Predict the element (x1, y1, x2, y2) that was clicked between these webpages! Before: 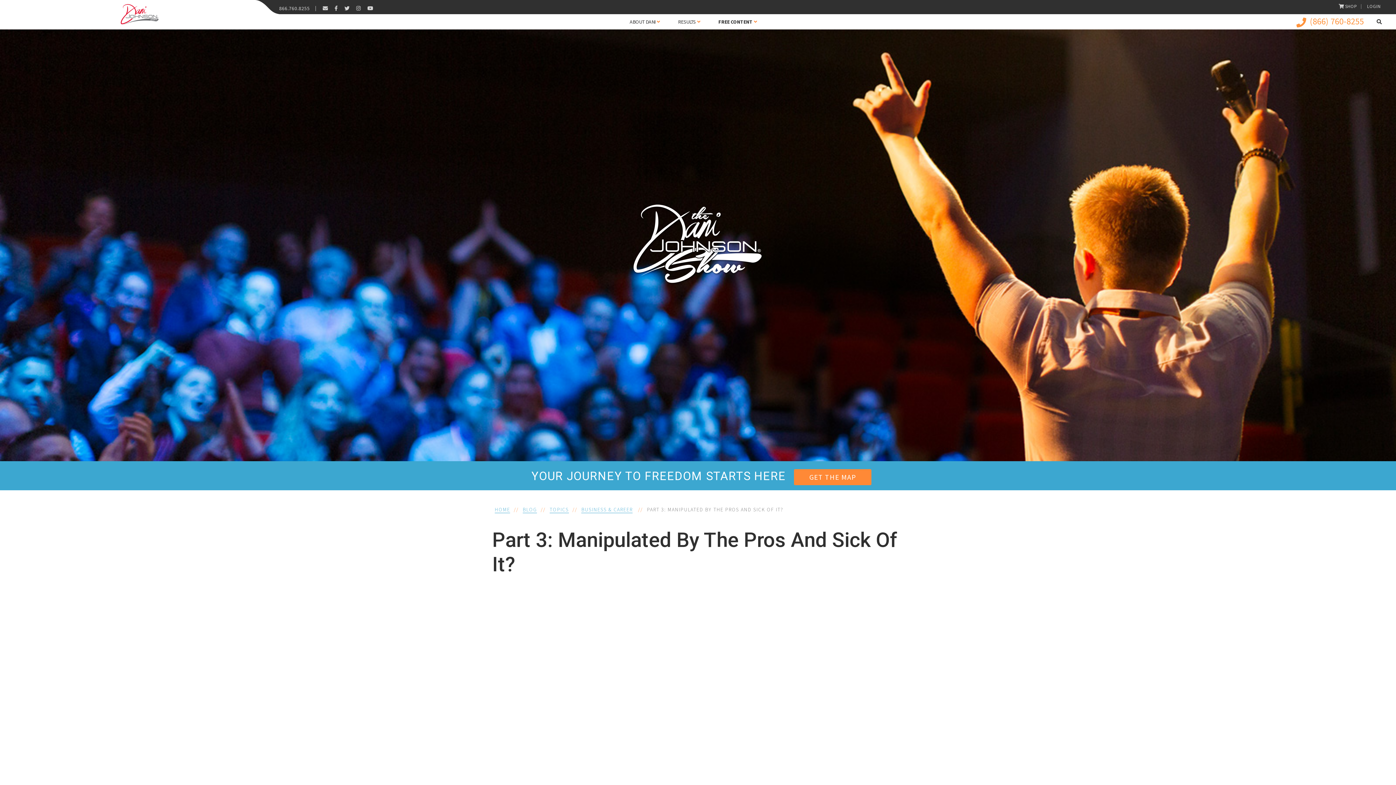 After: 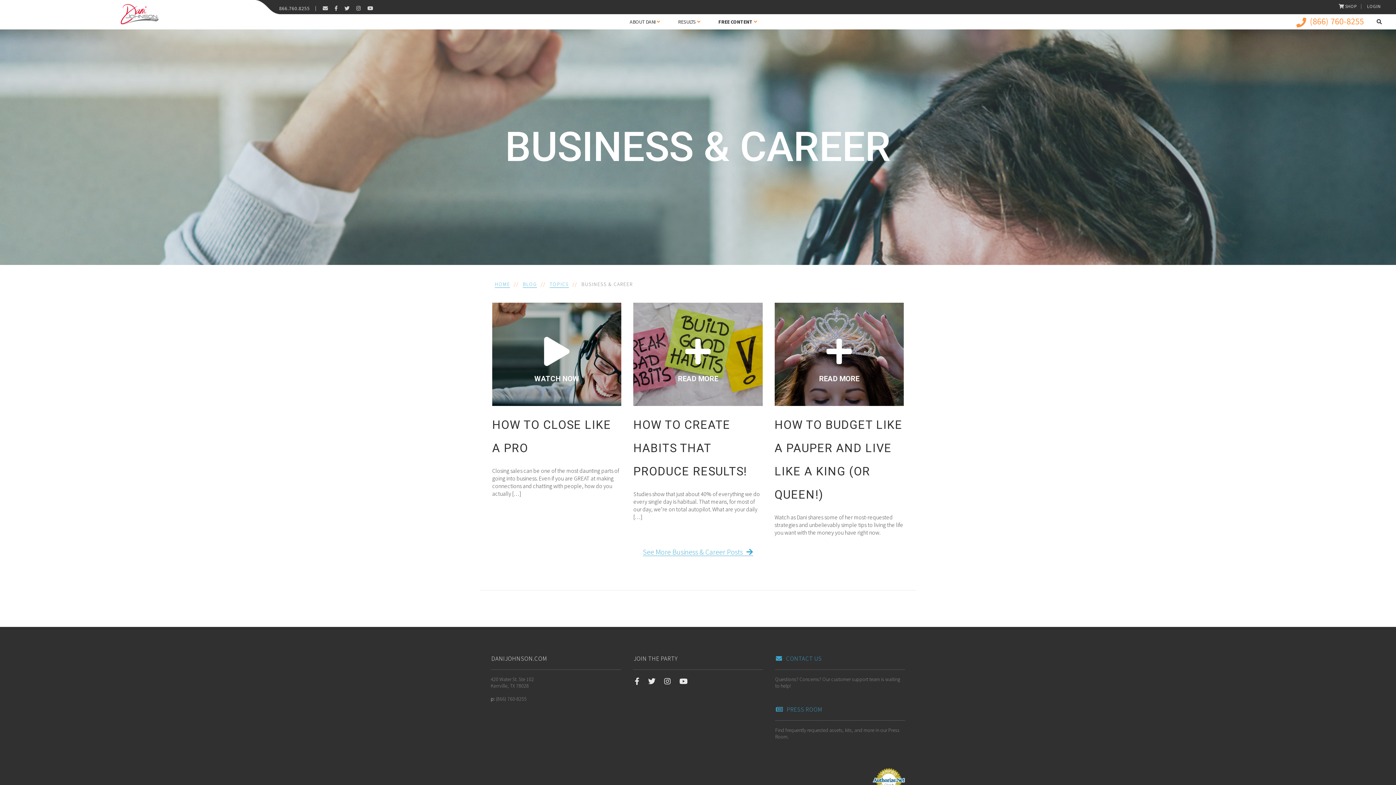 Action: bbox: (581, 506, 632, 513) label: BUSINESS & CAREER